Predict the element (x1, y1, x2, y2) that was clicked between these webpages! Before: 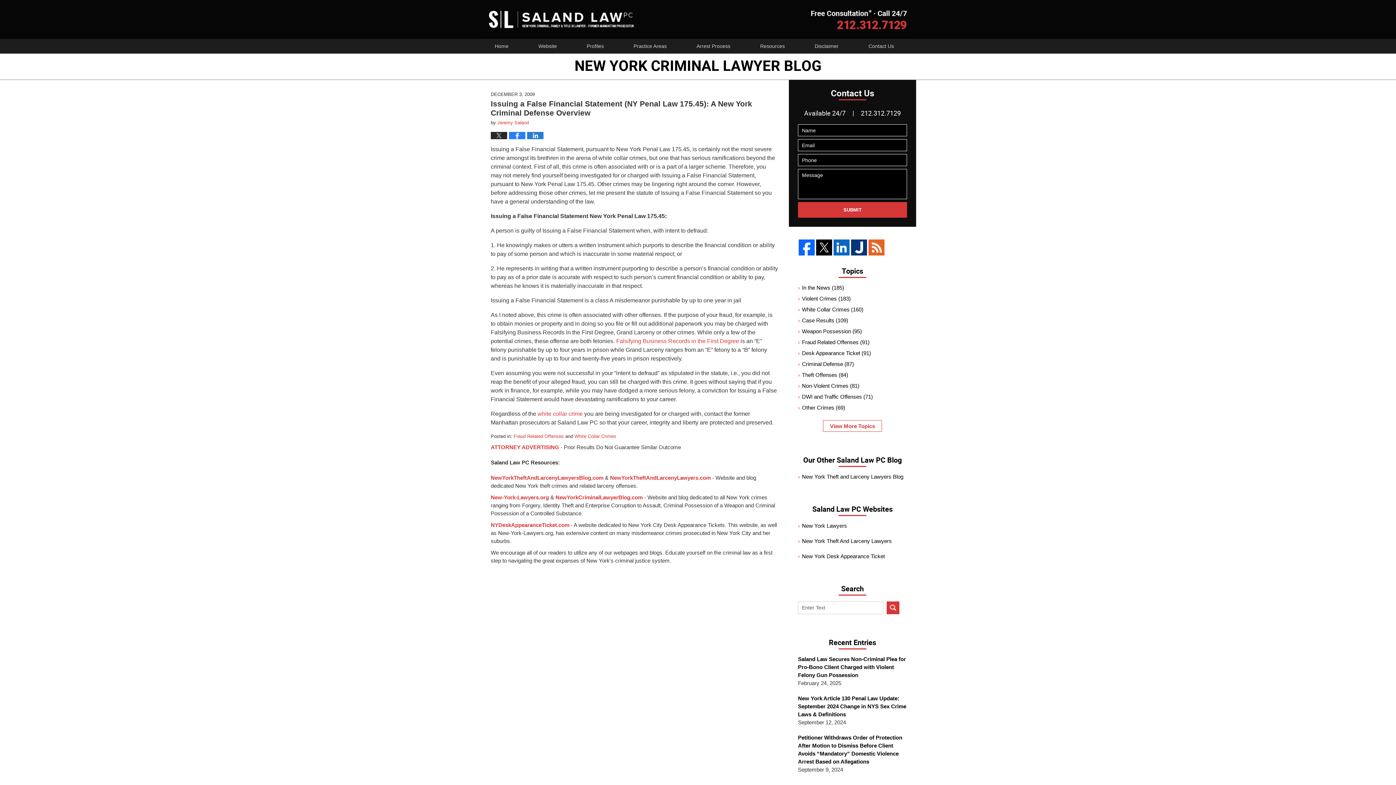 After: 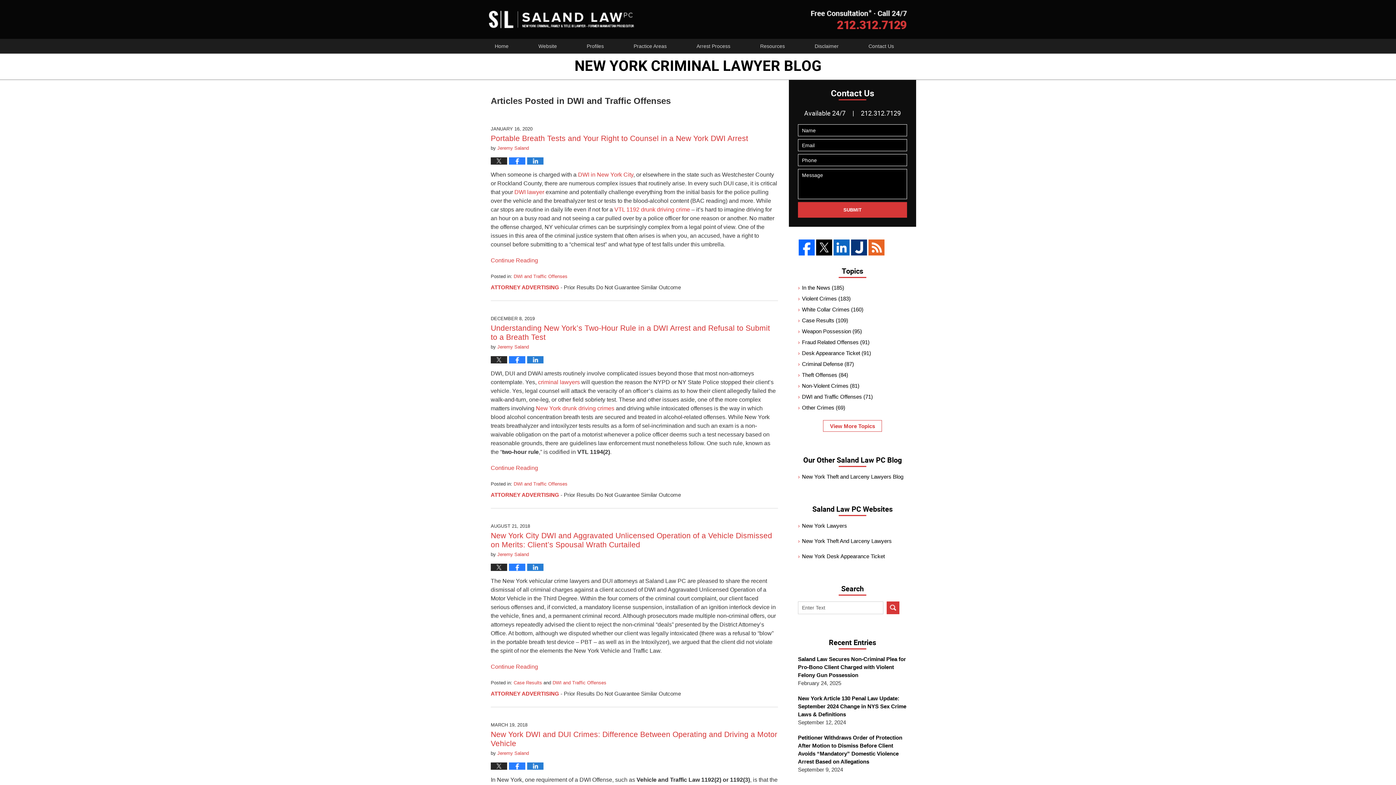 Action: bbox: (798, 393, 907, 401) label: DWI and Traffic Offenses (71)